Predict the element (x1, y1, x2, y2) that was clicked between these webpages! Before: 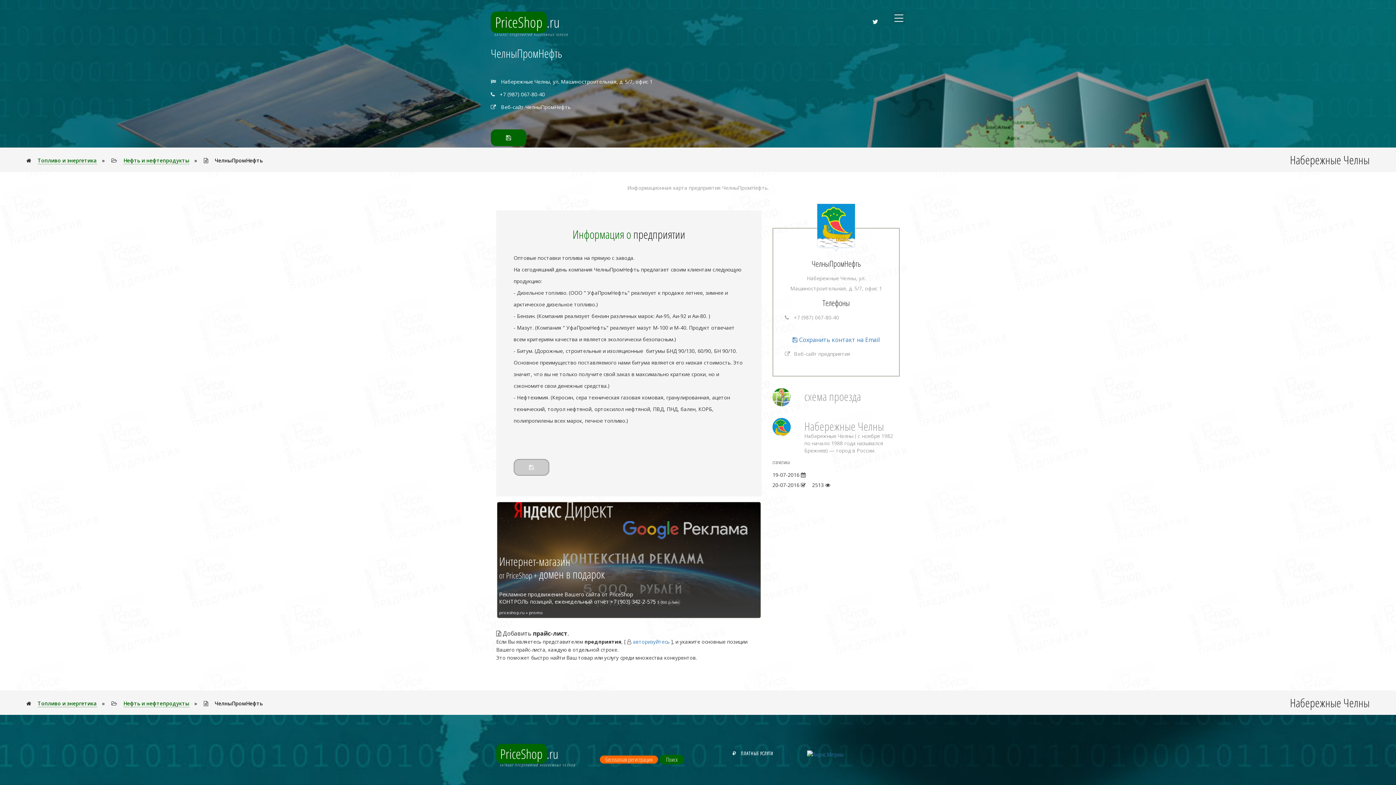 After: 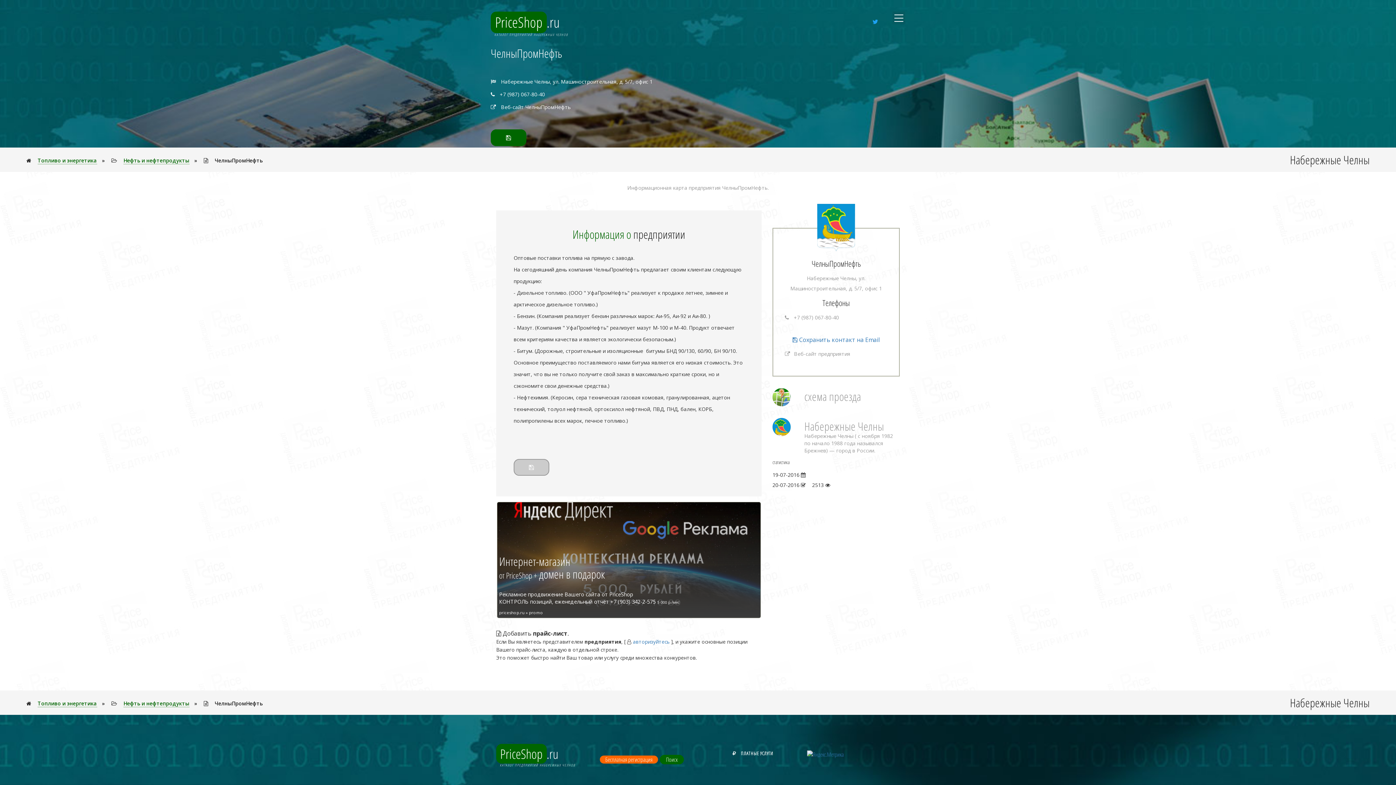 Action: bbox: (872, 17, 878, 25)